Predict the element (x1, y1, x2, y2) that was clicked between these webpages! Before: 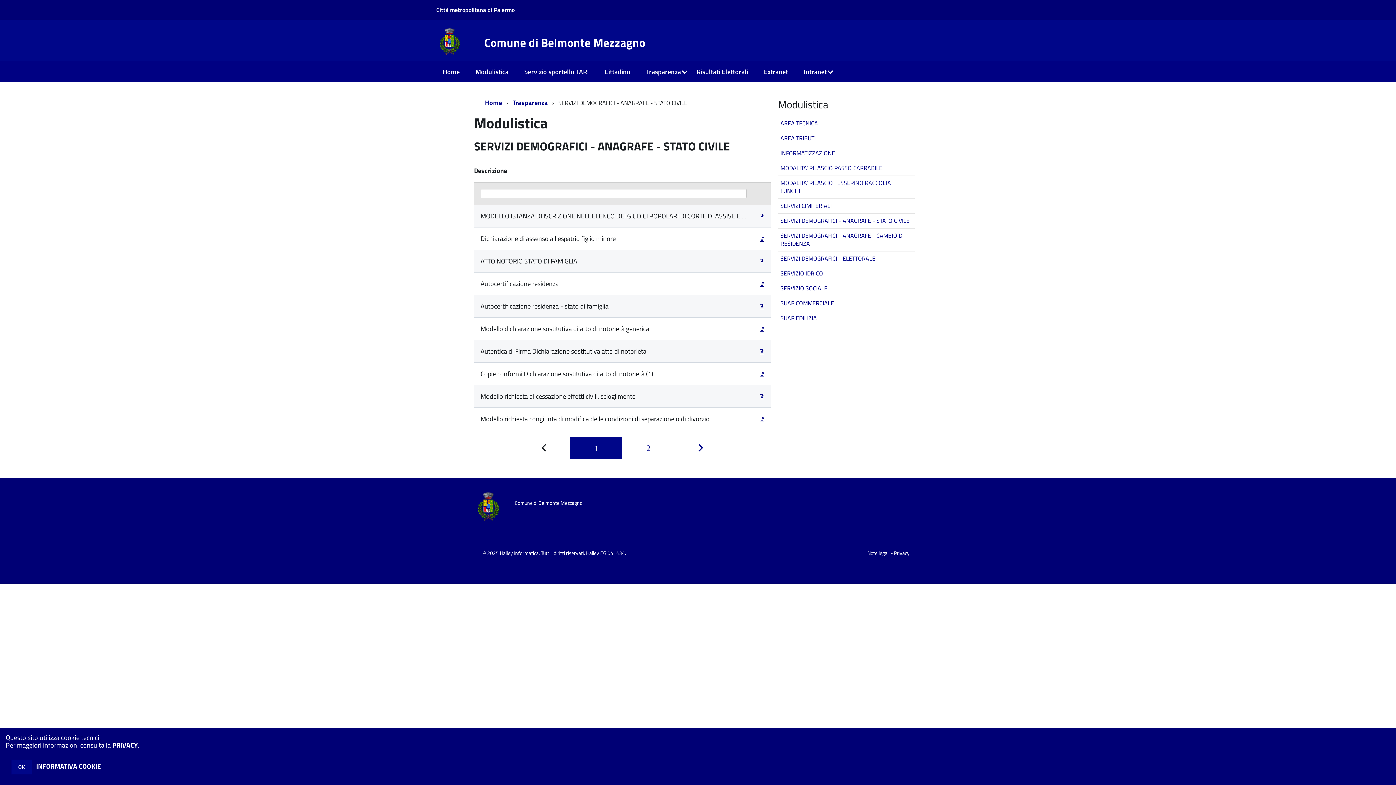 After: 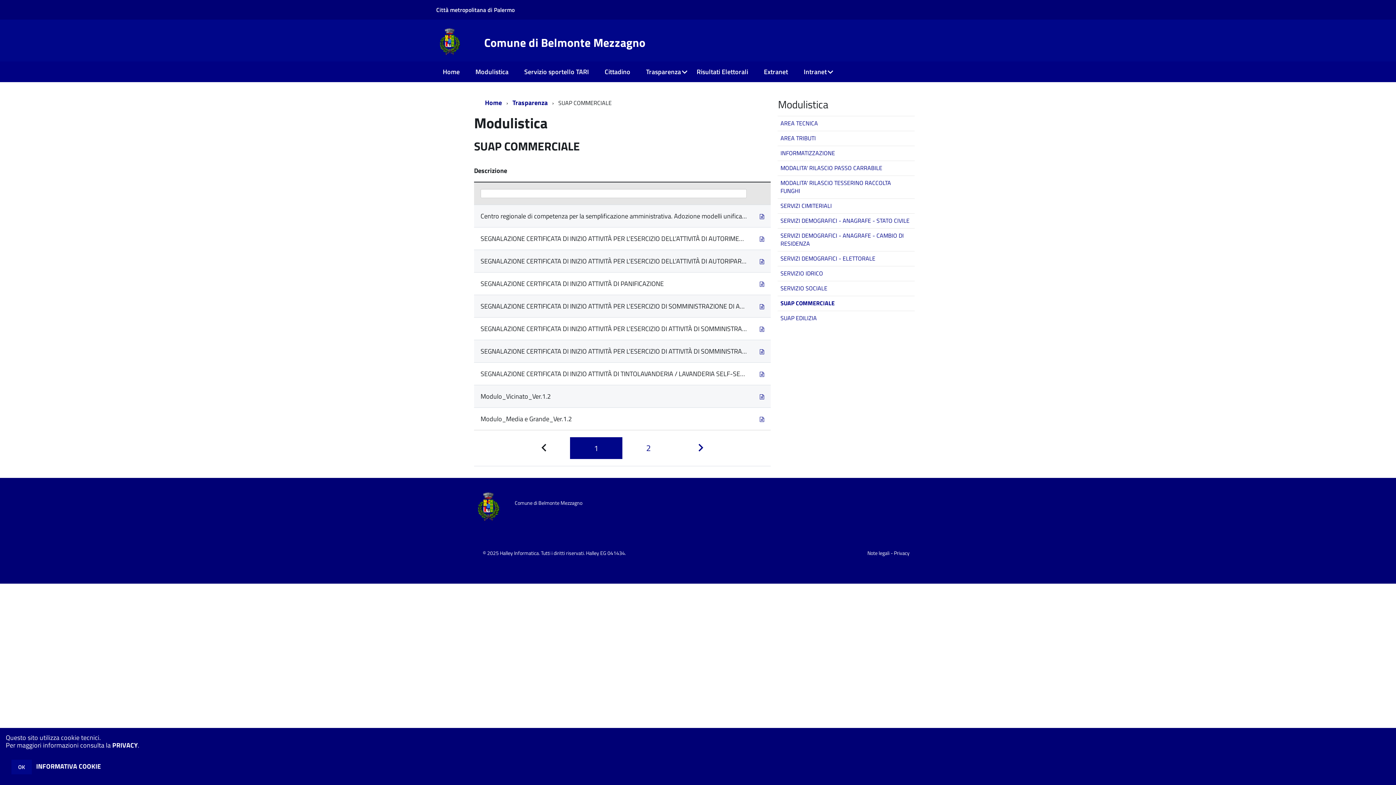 Action: label: SUAP COMMERCIALE bbox: (777, 296, 914, 310)